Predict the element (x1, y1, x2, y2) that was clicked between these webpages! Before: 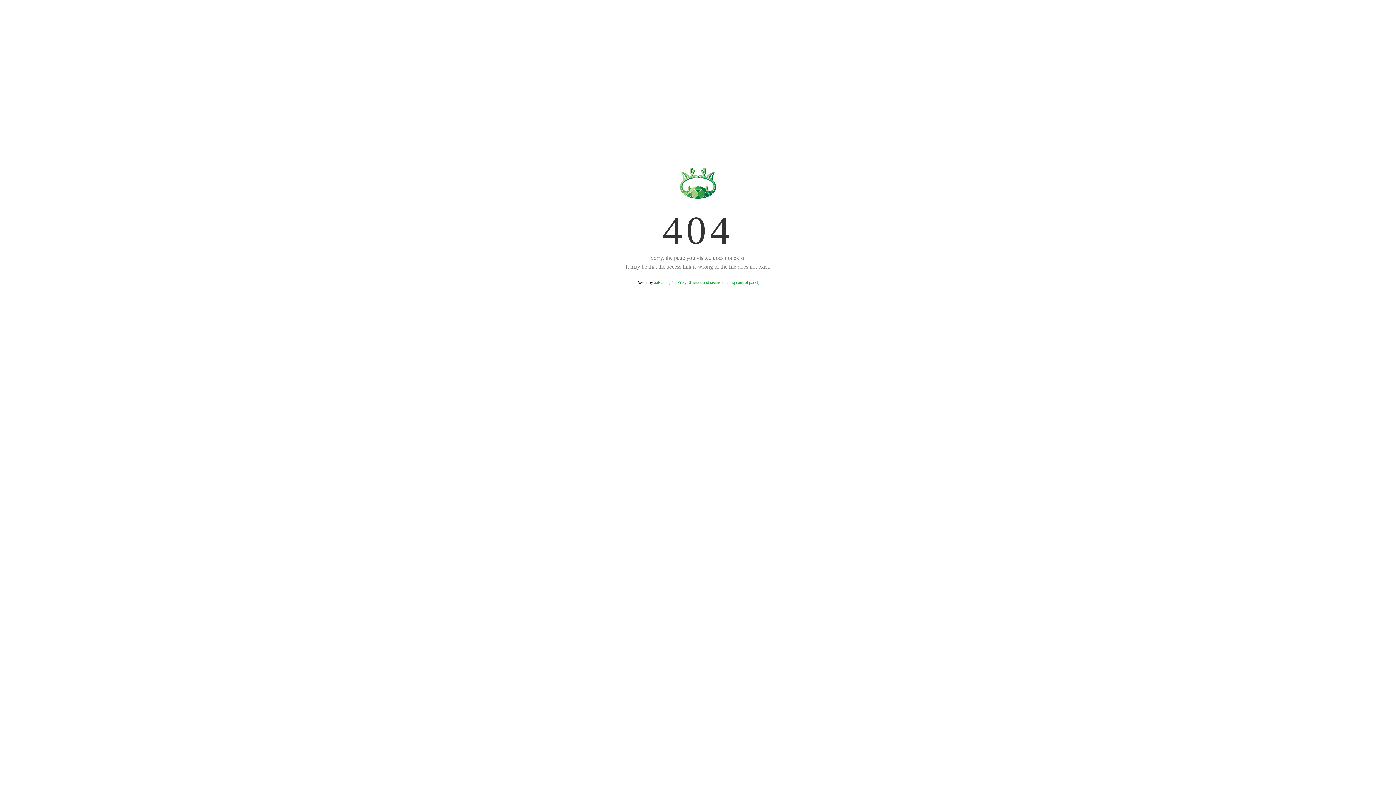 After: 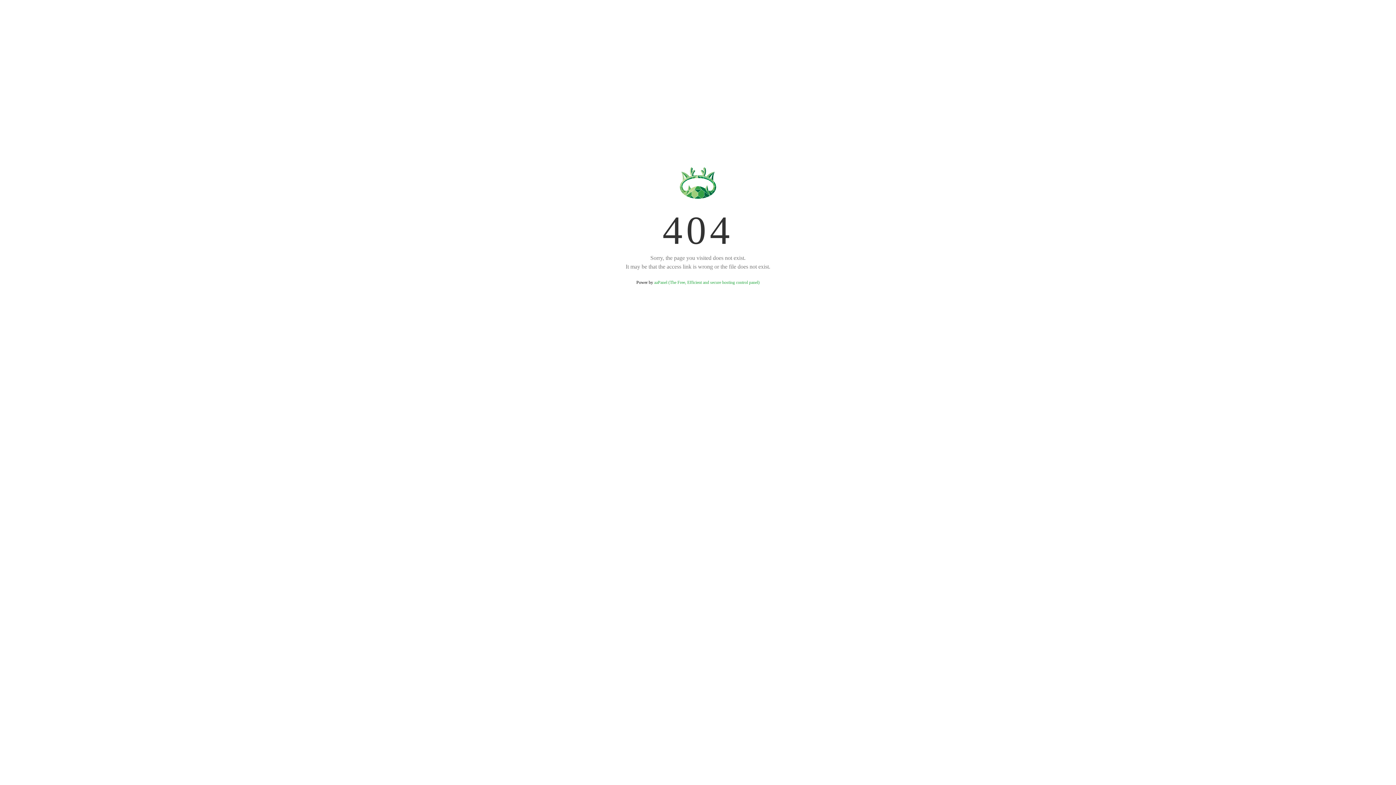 Action: bbox: (654, 280, 759, 285) label: aaPanel (The Free, Efficient and secure hosting control panel)